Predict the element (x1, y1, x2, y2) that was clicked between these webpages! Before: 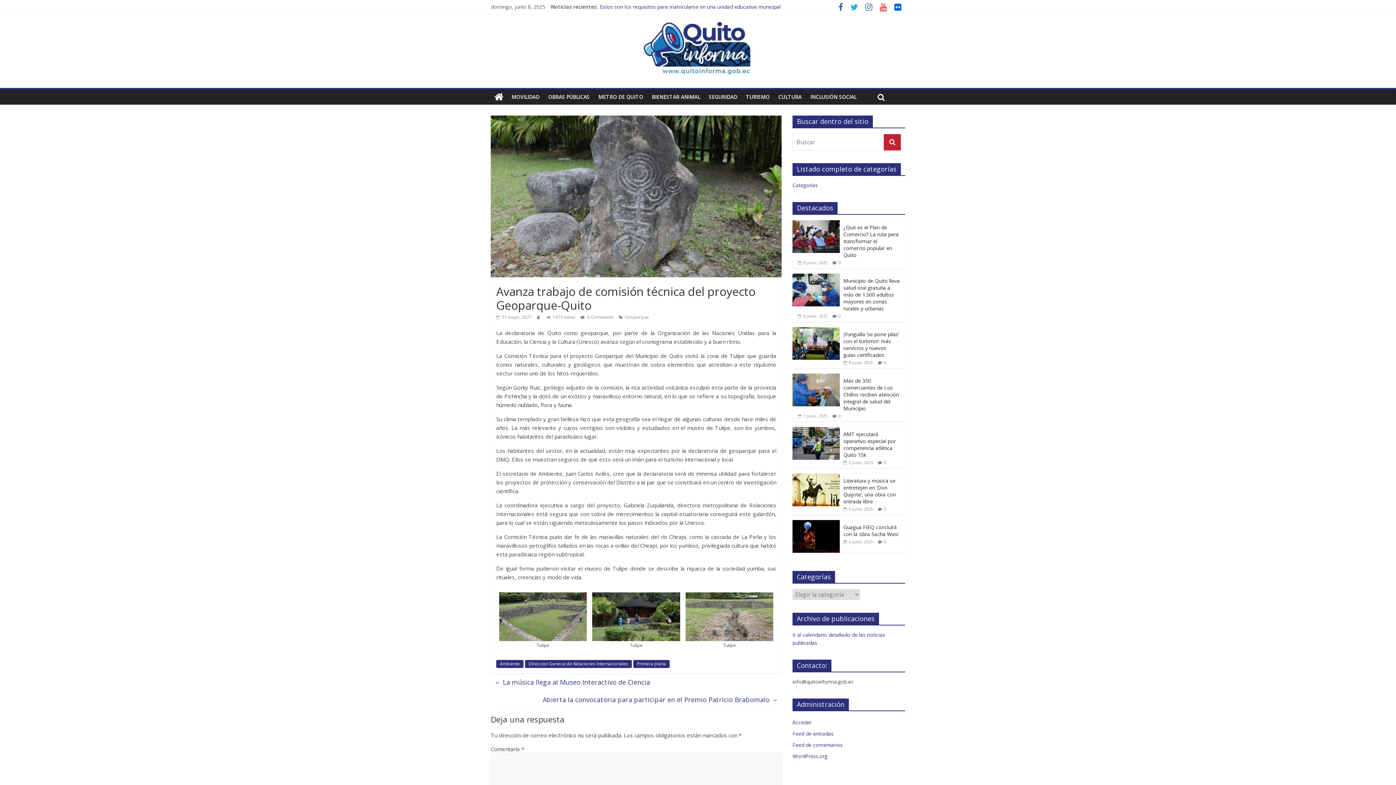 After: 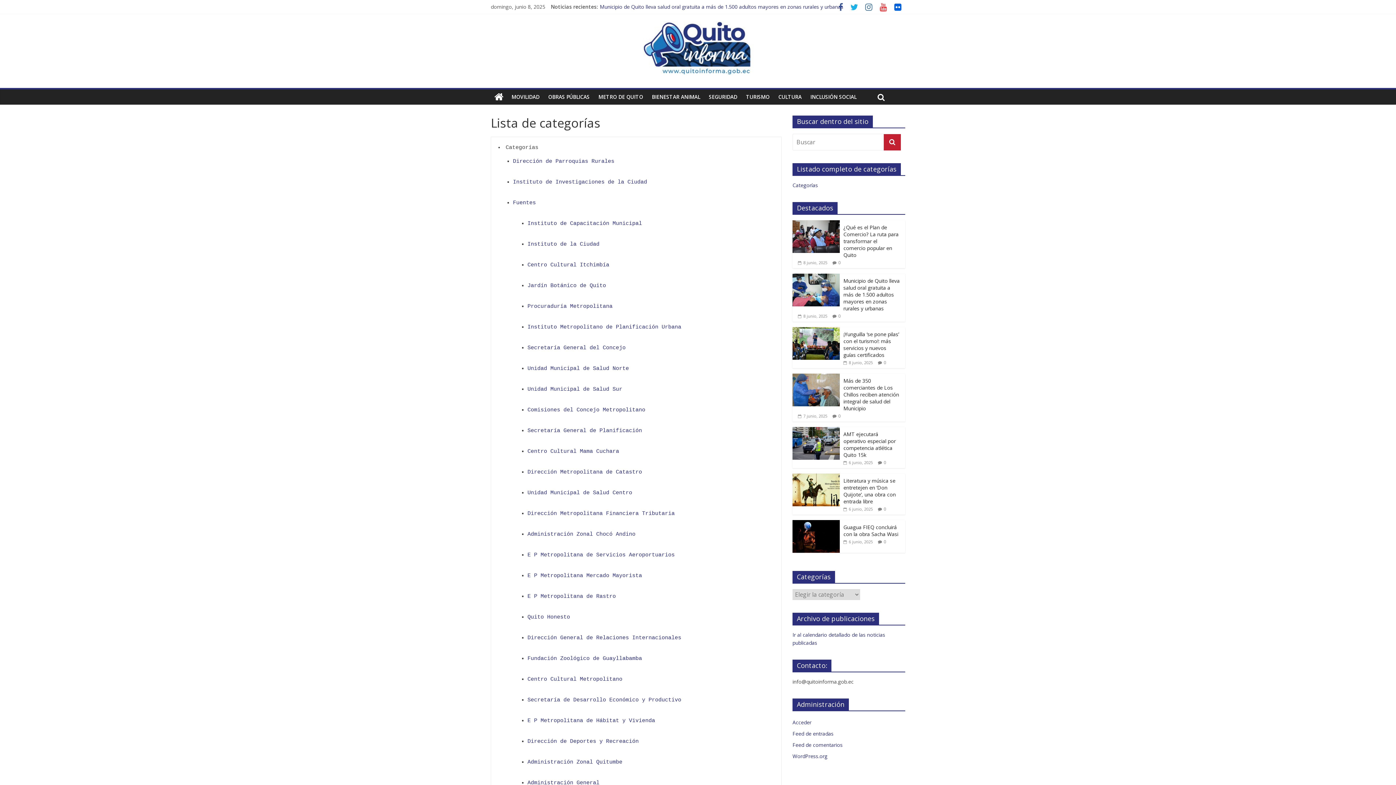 Action: bbox: (792, 181, 818, 188) label: Categorías